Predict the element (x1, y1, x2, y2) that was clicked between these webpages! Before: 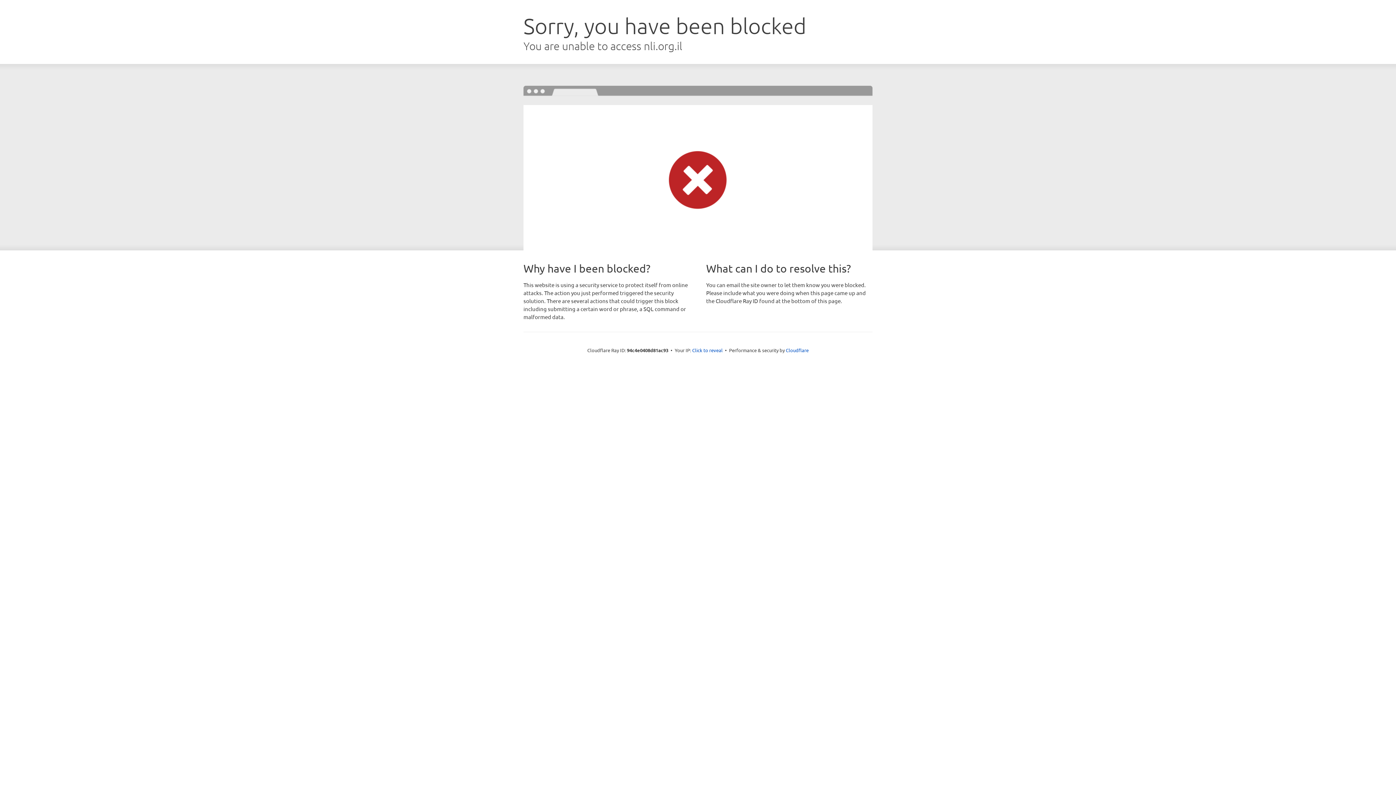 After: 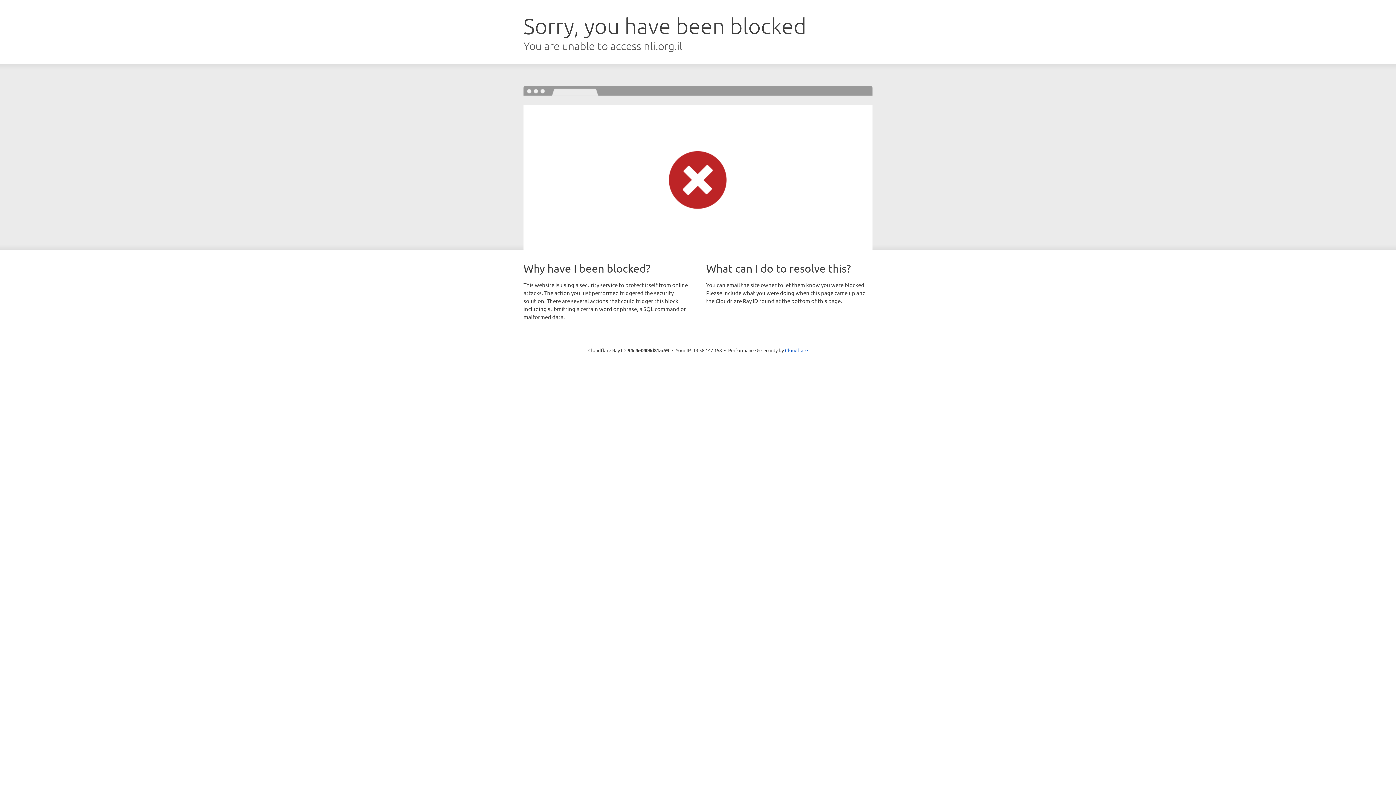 Action: bbox: (692, 346, 722, 353) label: Click to reveal